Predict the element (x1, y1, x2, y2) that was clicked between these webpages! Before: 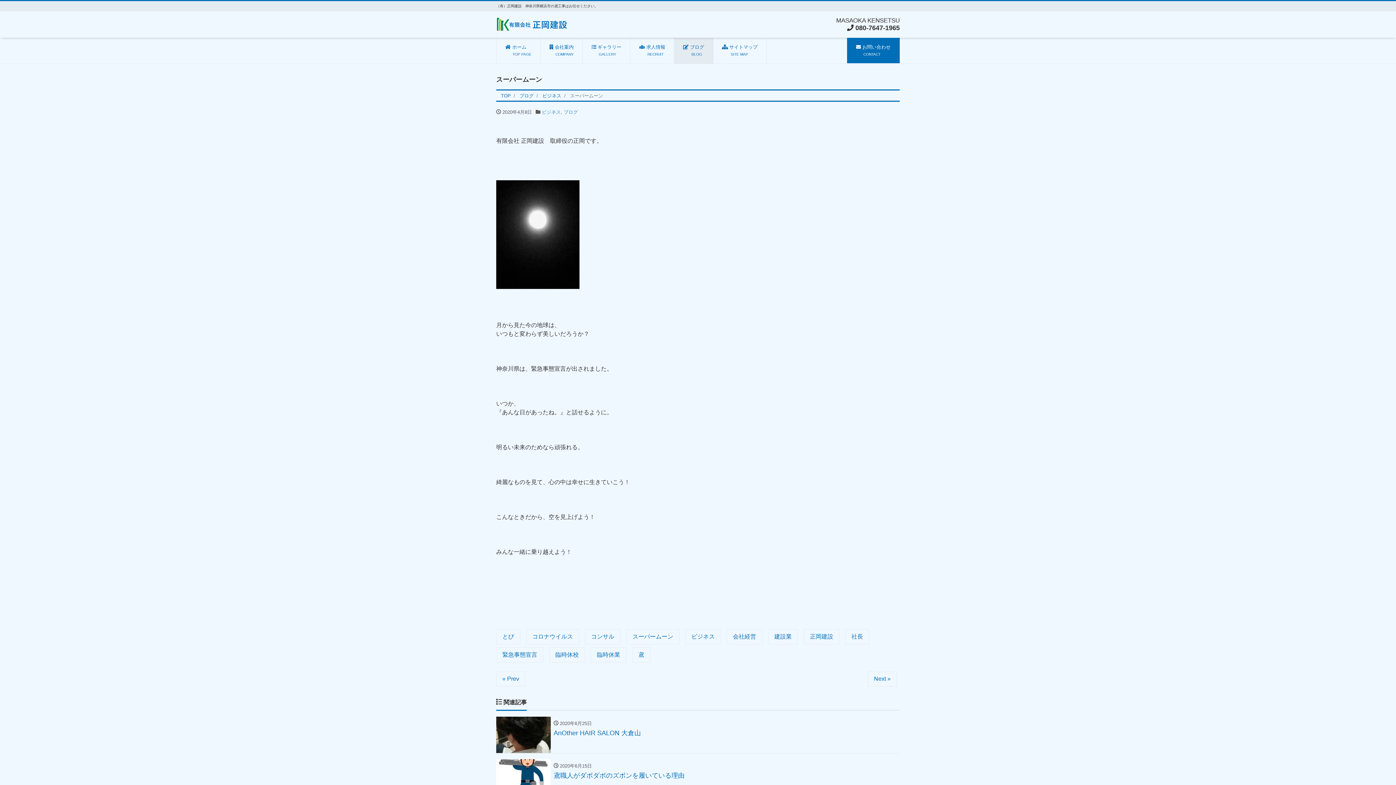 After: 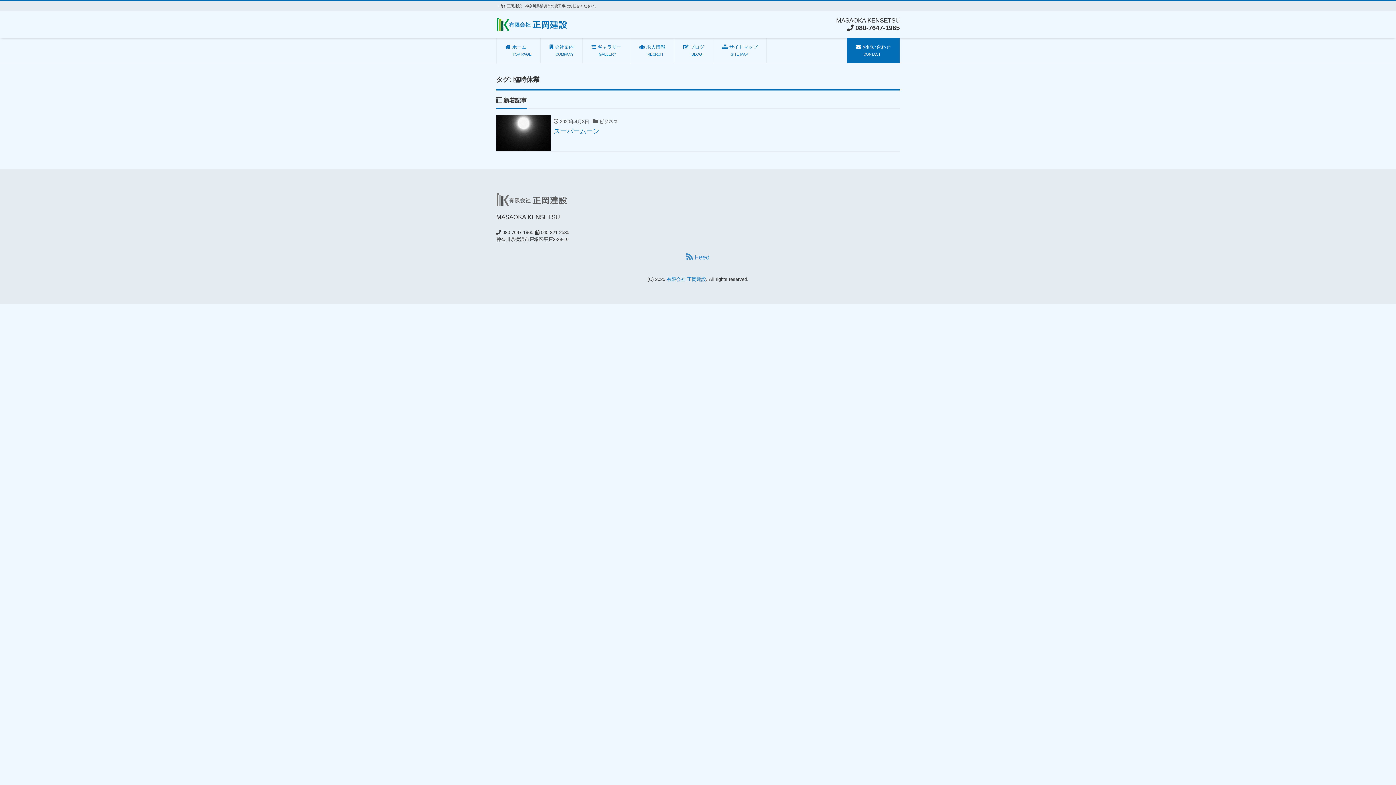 Action: label: 臨時休業 bbox: (590, 647, 626, 663)